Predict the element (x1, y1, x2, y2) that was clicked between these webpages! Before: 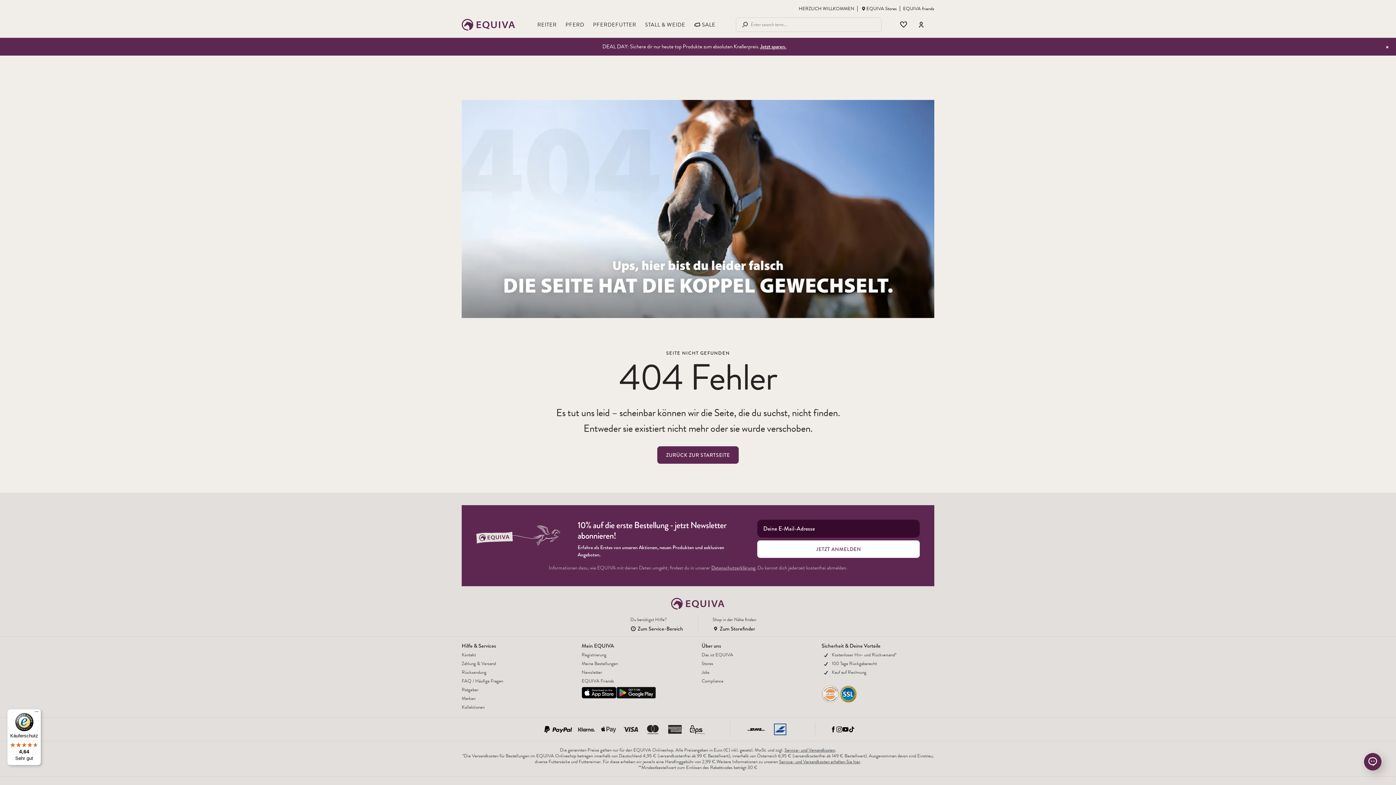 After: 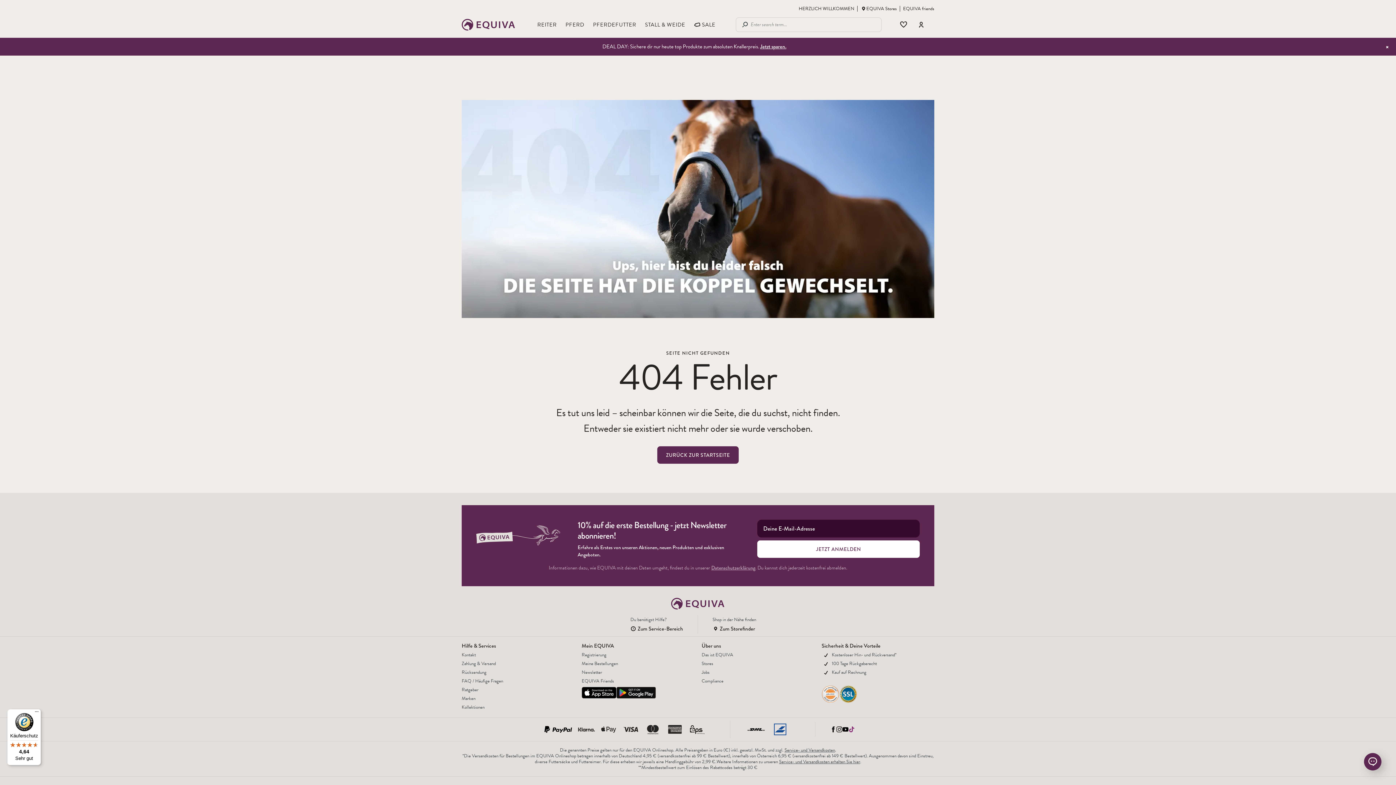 Action: bbox: (848, 727, 854, 732)